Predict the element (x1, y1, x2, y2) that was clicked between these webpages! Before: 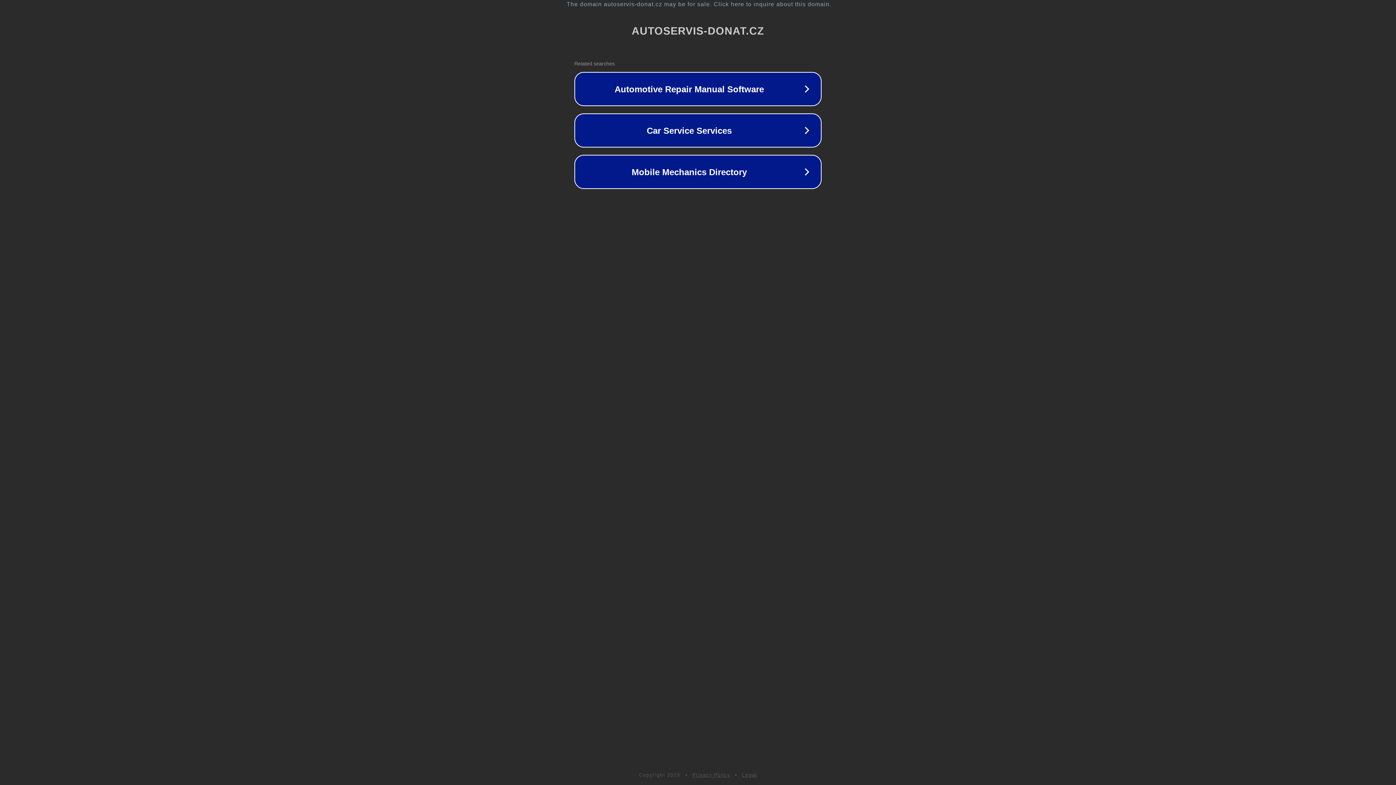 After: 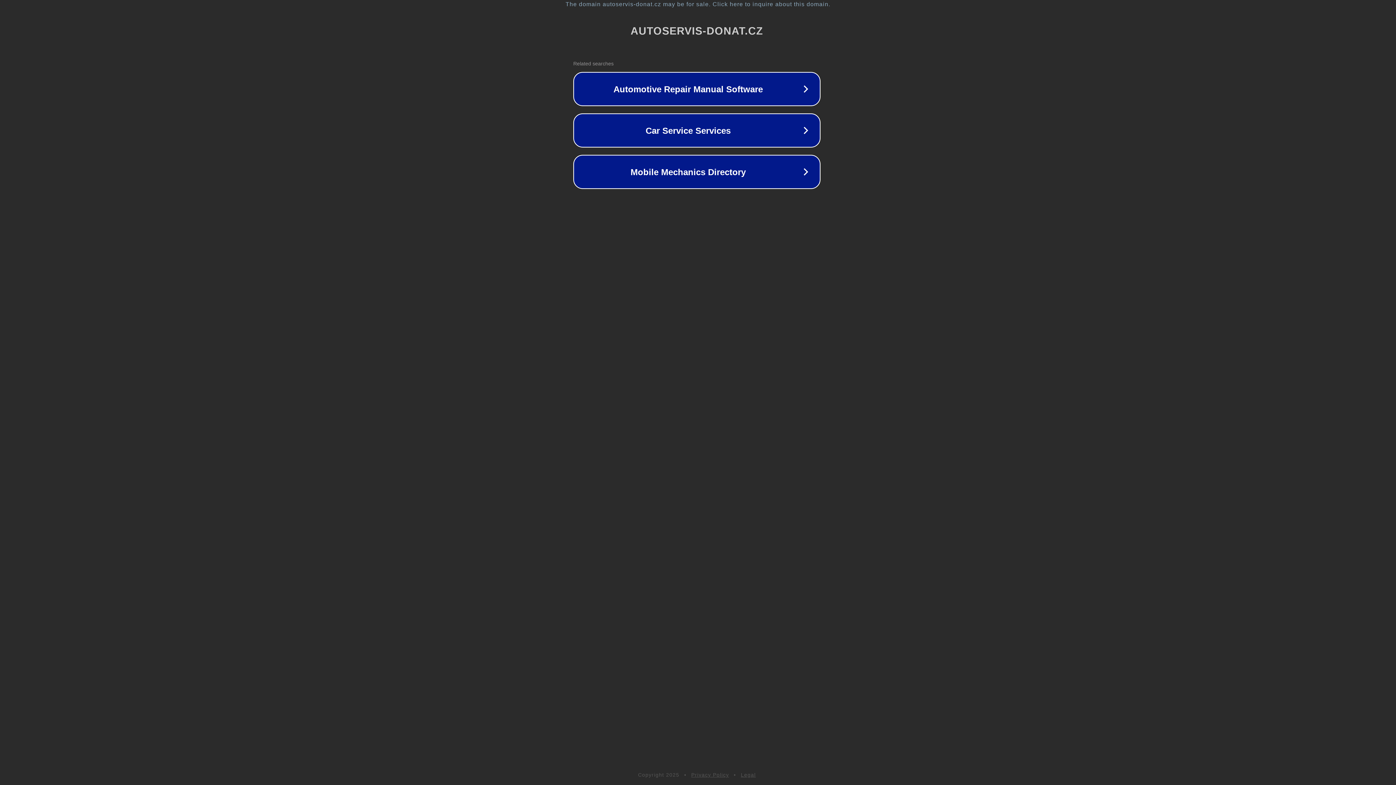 Action: bbox: (1, 1, 1397, 7) label: The domain autoservis-donat.cz may be for sale. Click here to inquire about this domain.